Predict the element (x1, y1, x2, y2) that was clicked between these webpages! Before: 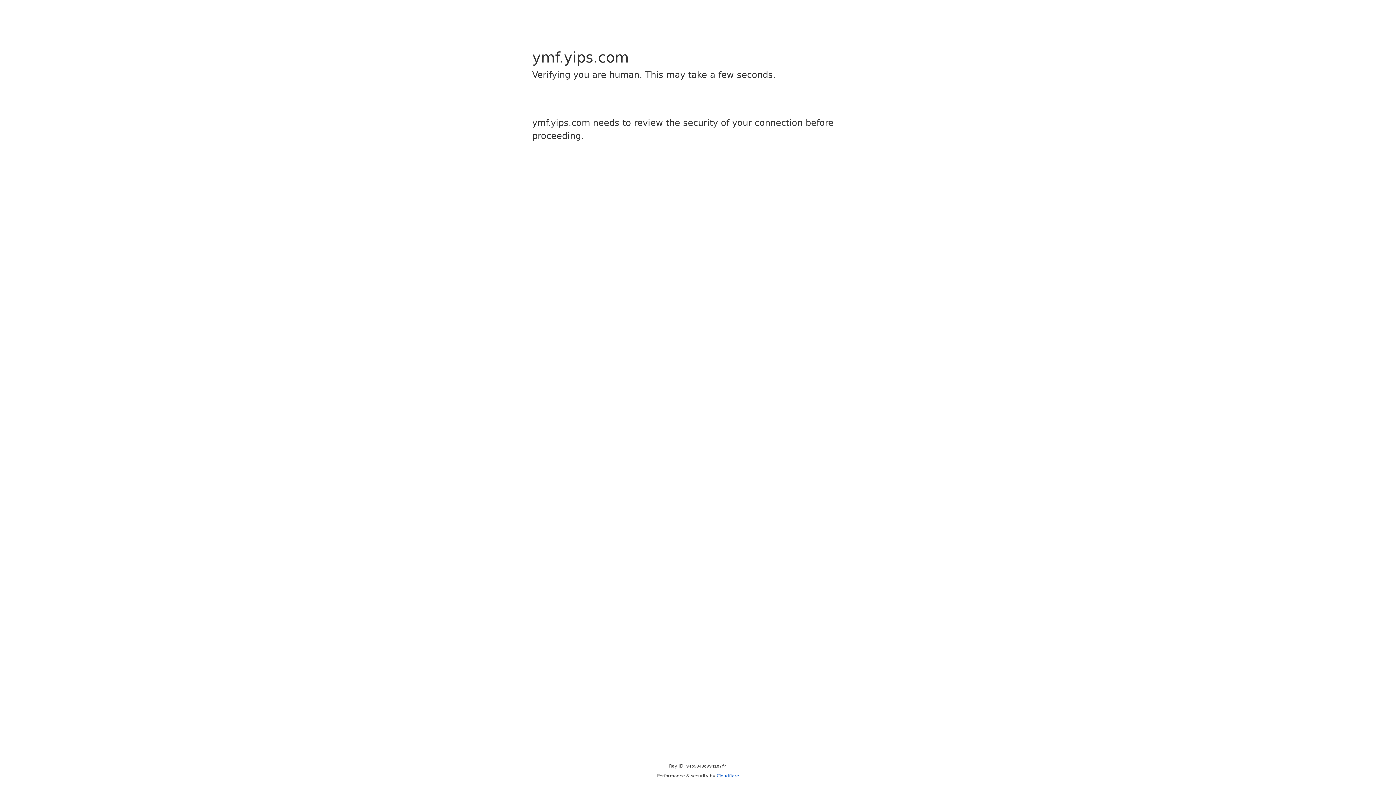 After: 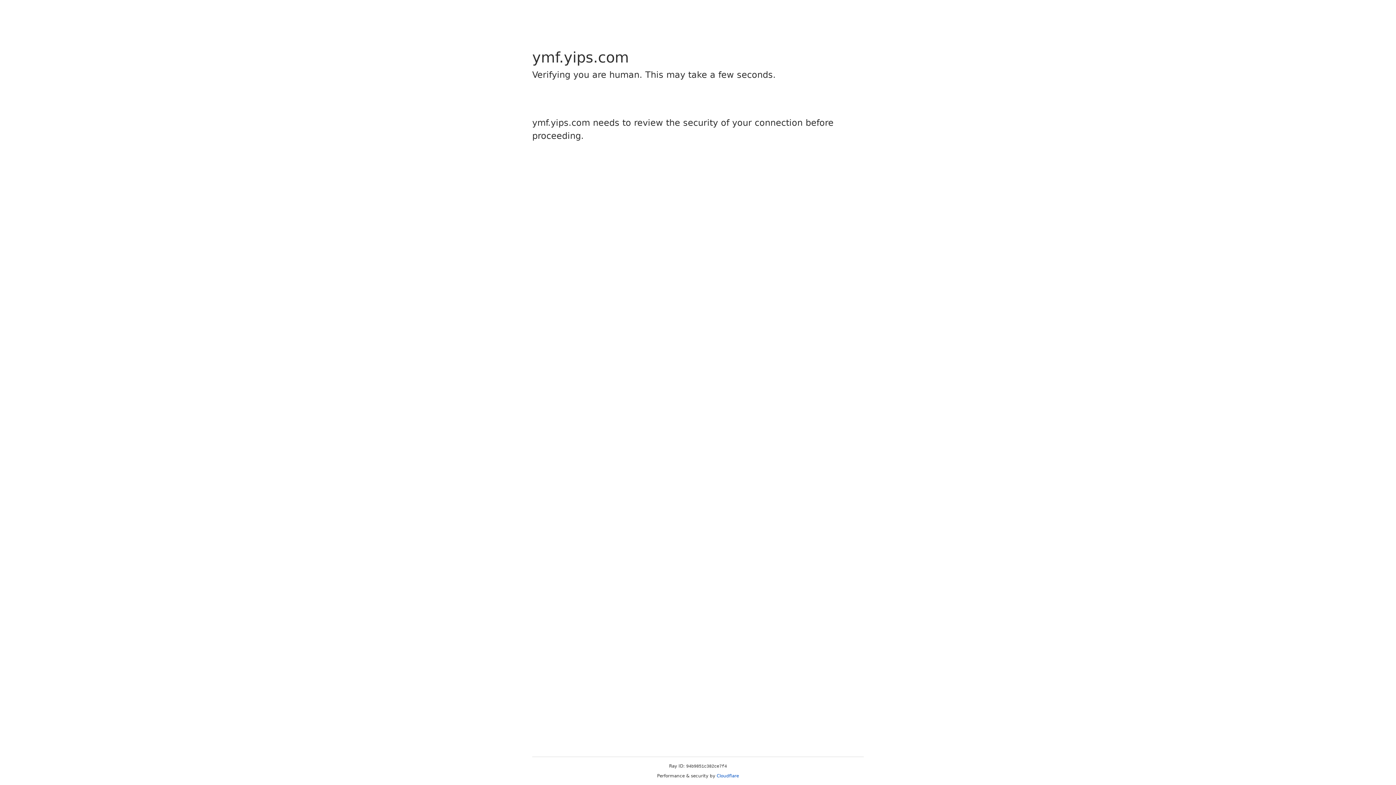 Action: label: Cloudflare bbox: (716, 773, 739, 778)